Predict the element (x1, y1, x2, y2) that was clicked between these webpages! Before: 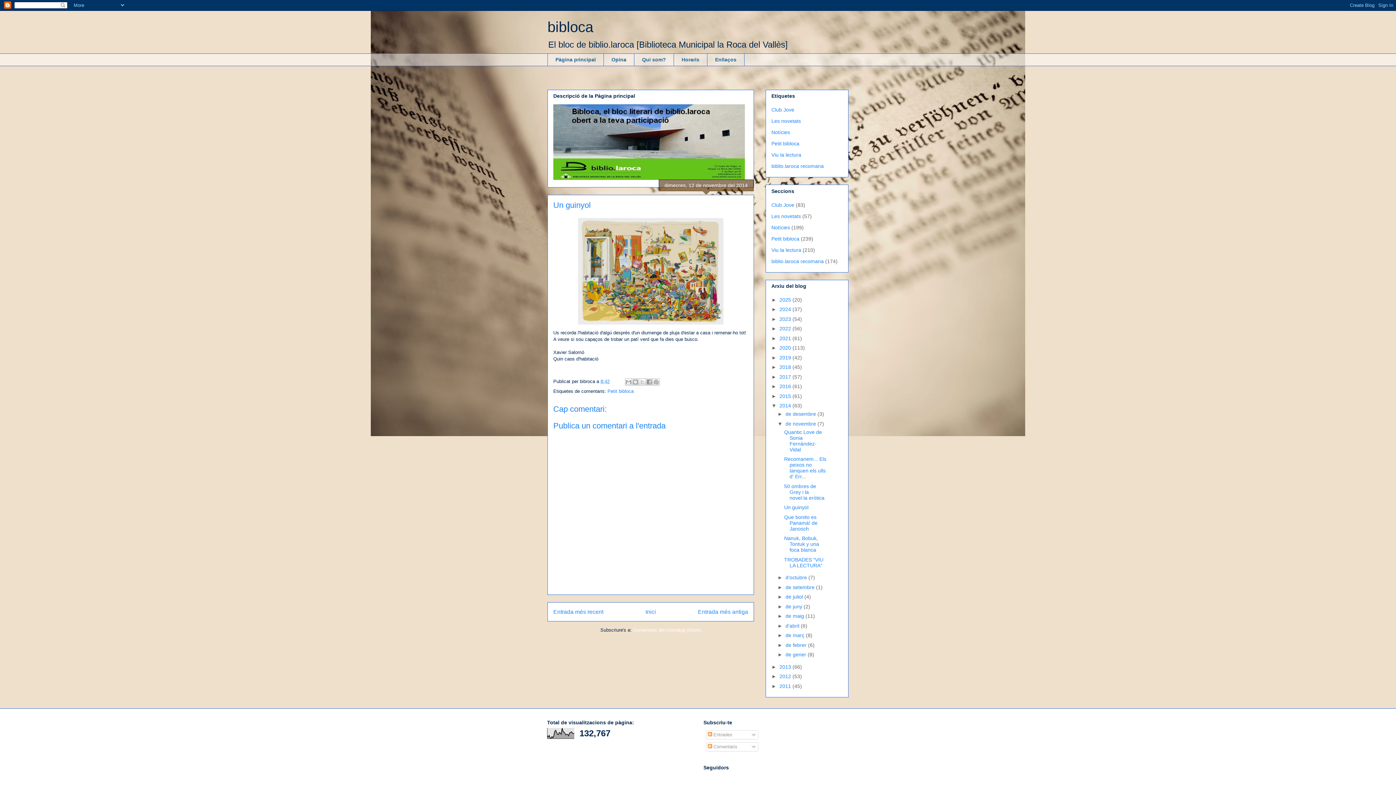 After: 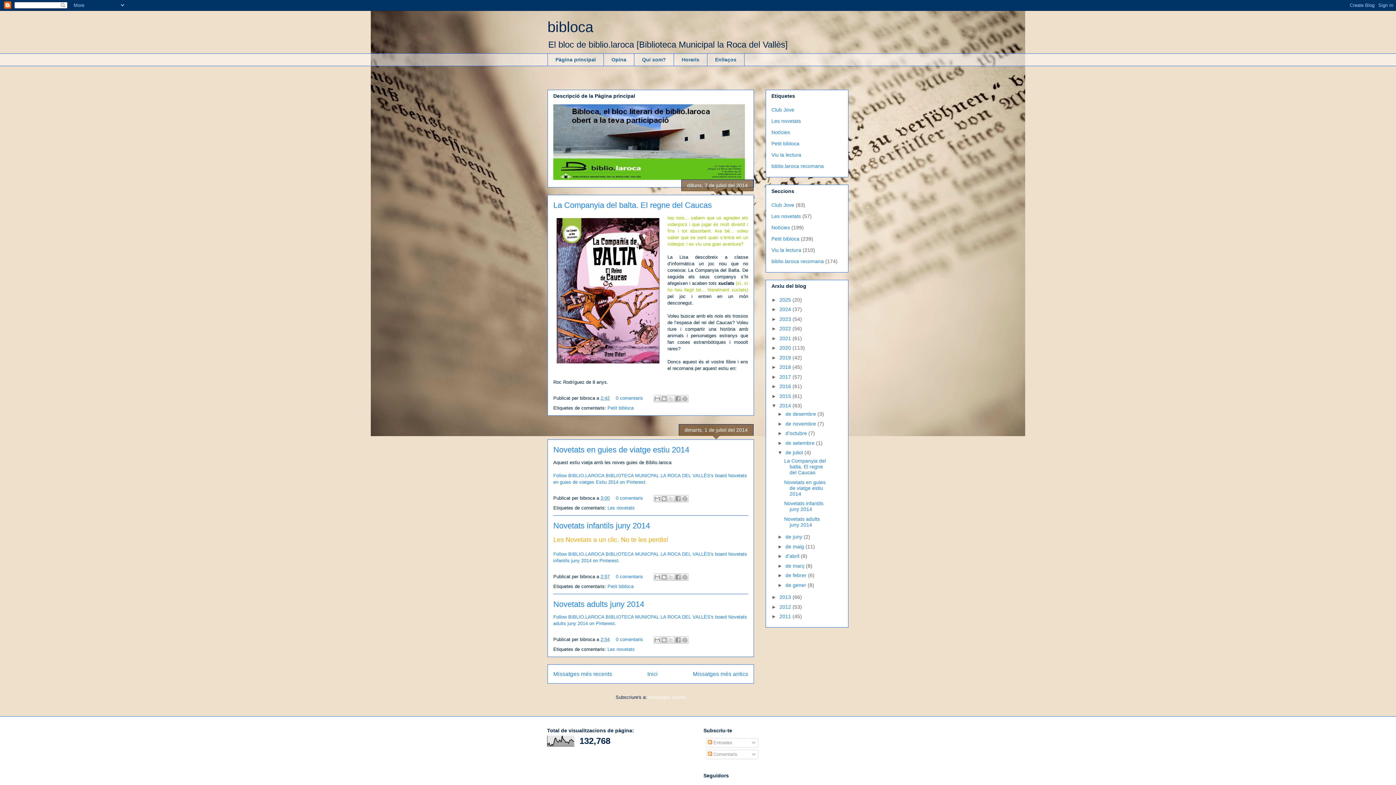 Action: label: de juliol  bbox: (785, 594, 804, 600)